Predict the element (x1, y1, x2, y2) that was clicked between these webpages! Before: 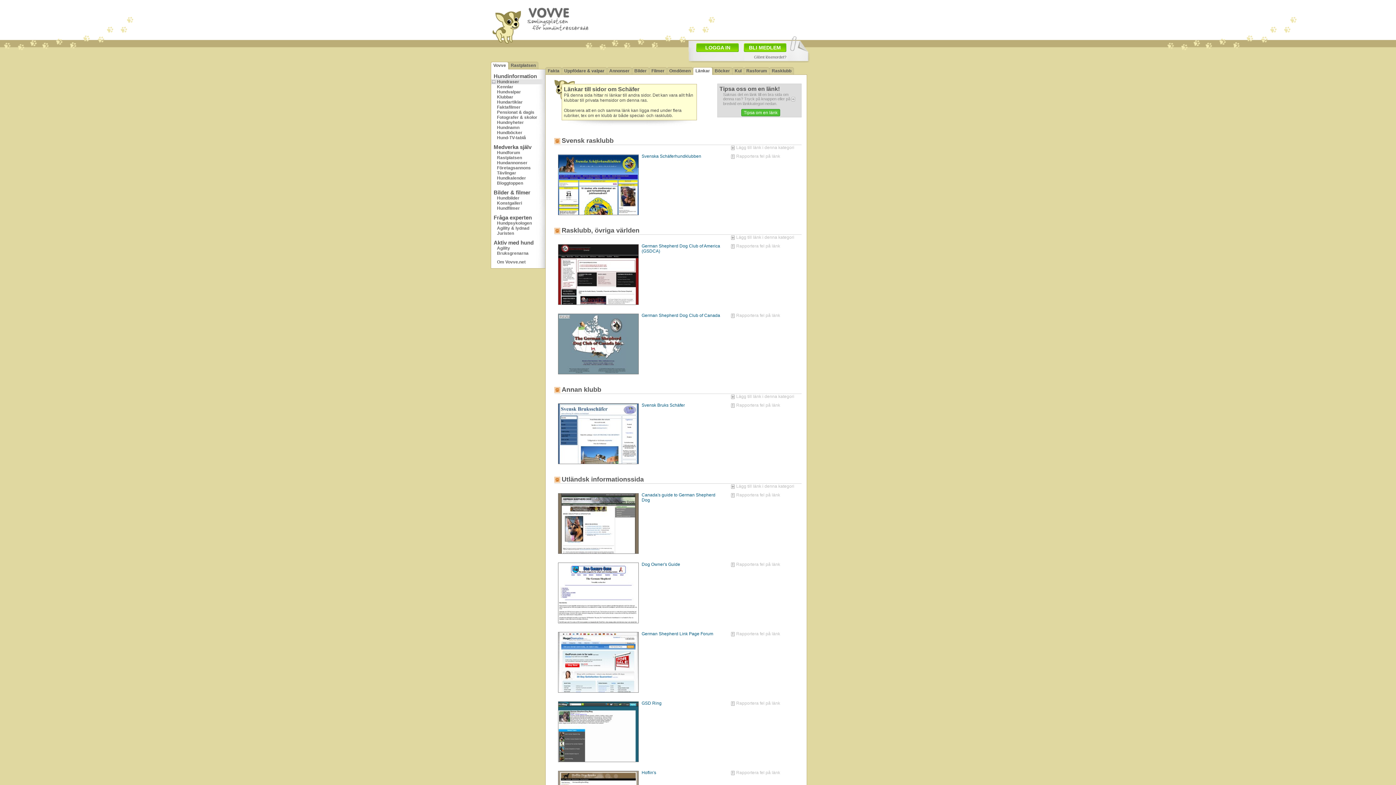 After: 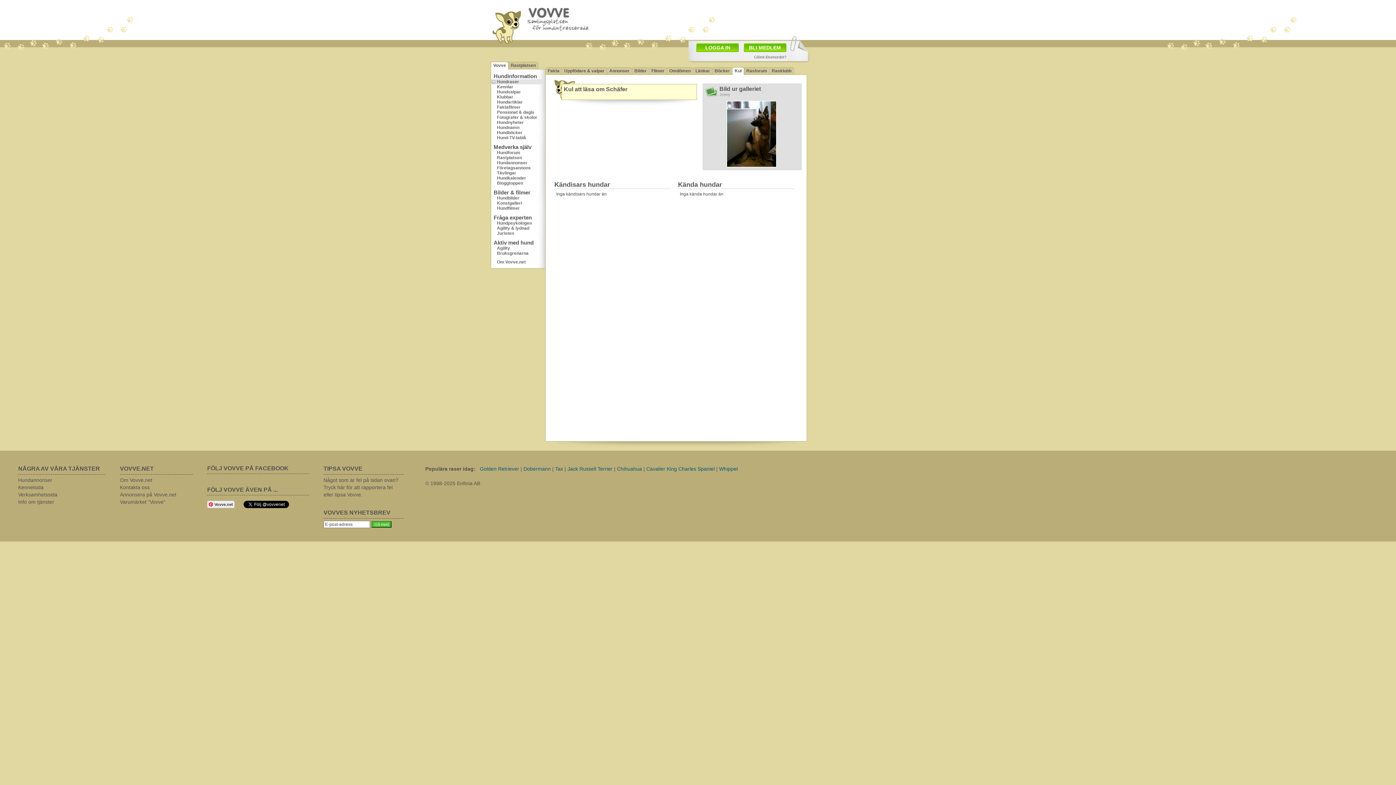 Action: bbox: (734, 68, 741, 73) label: Kul